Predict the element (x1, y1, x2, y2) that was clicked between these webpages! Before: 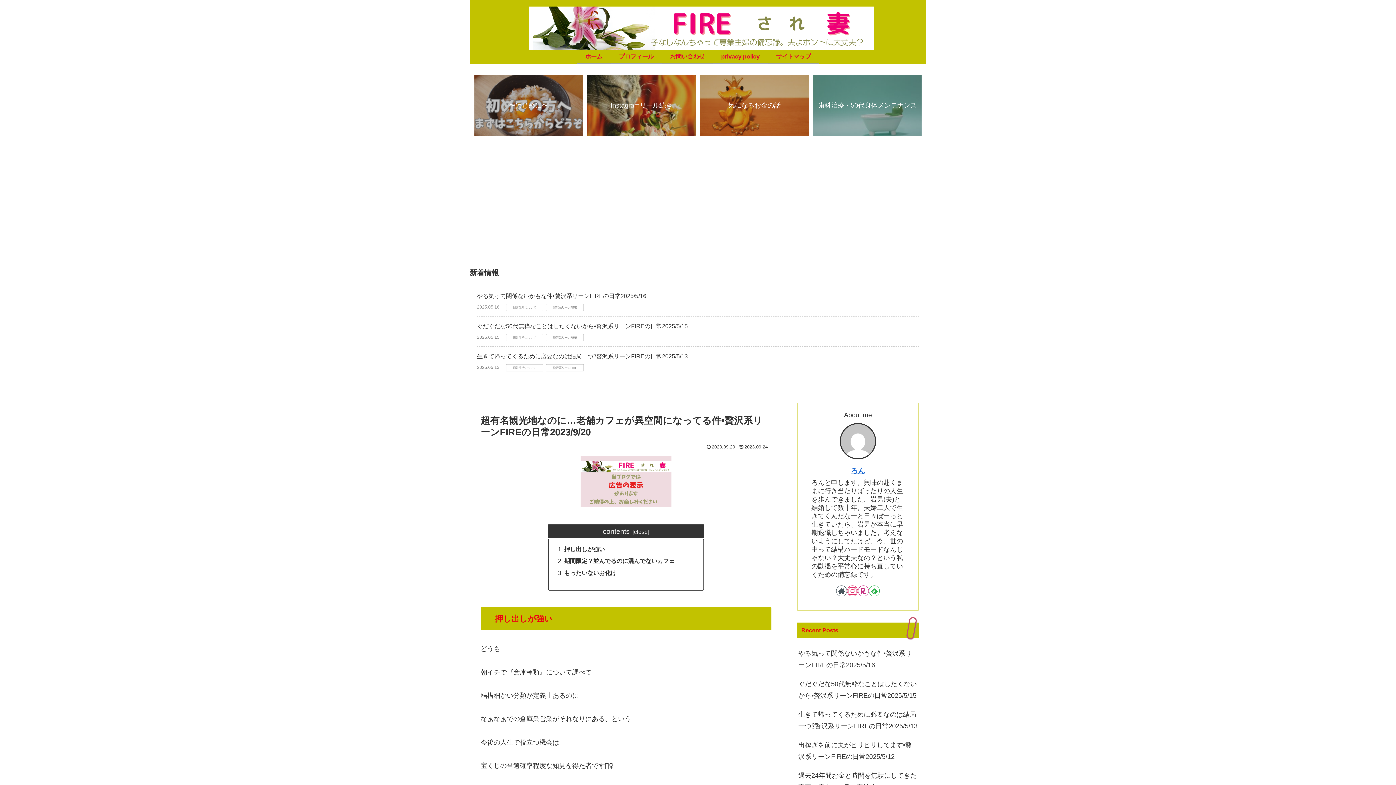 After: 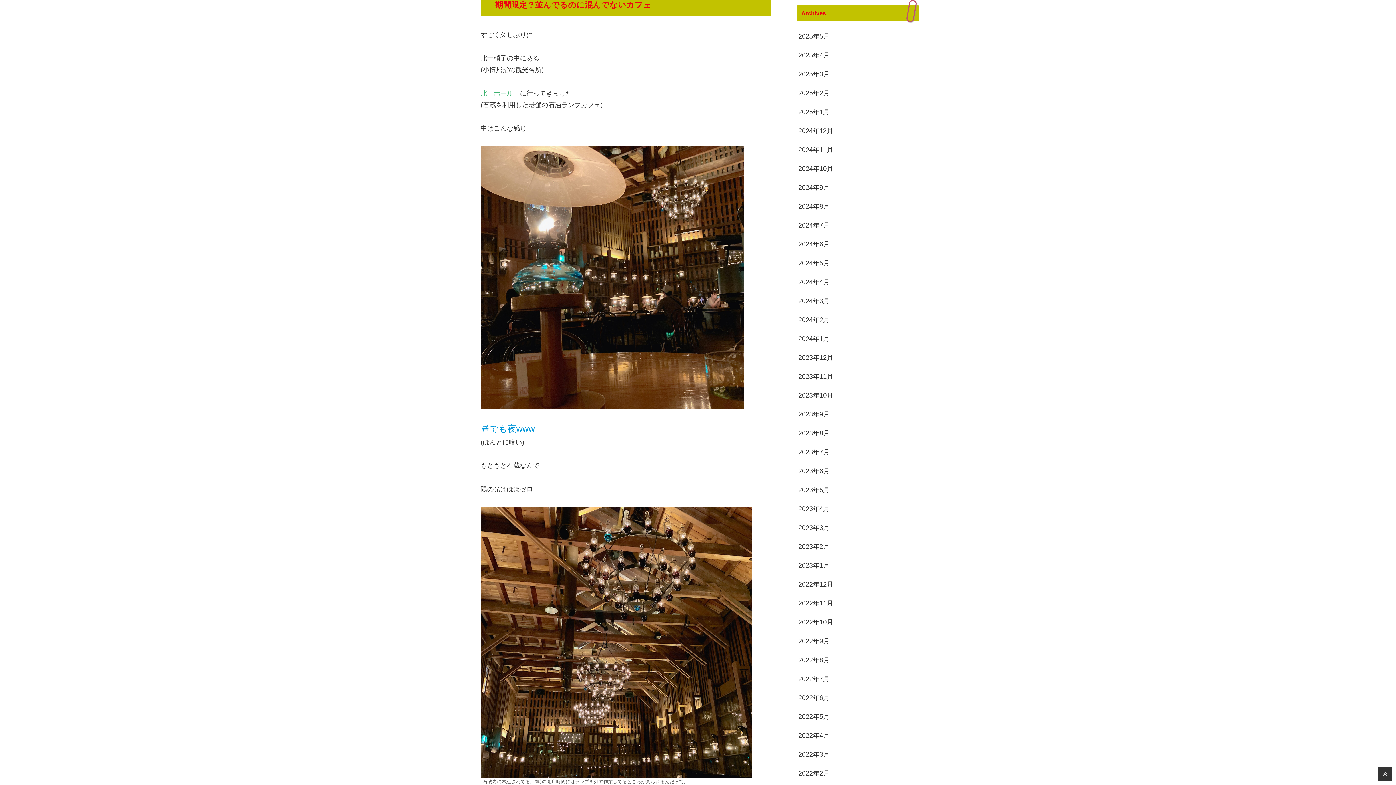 Action: label: 期間限定？並んでるのに混んでないカフェ bbox: (564, 557, 674, 564)